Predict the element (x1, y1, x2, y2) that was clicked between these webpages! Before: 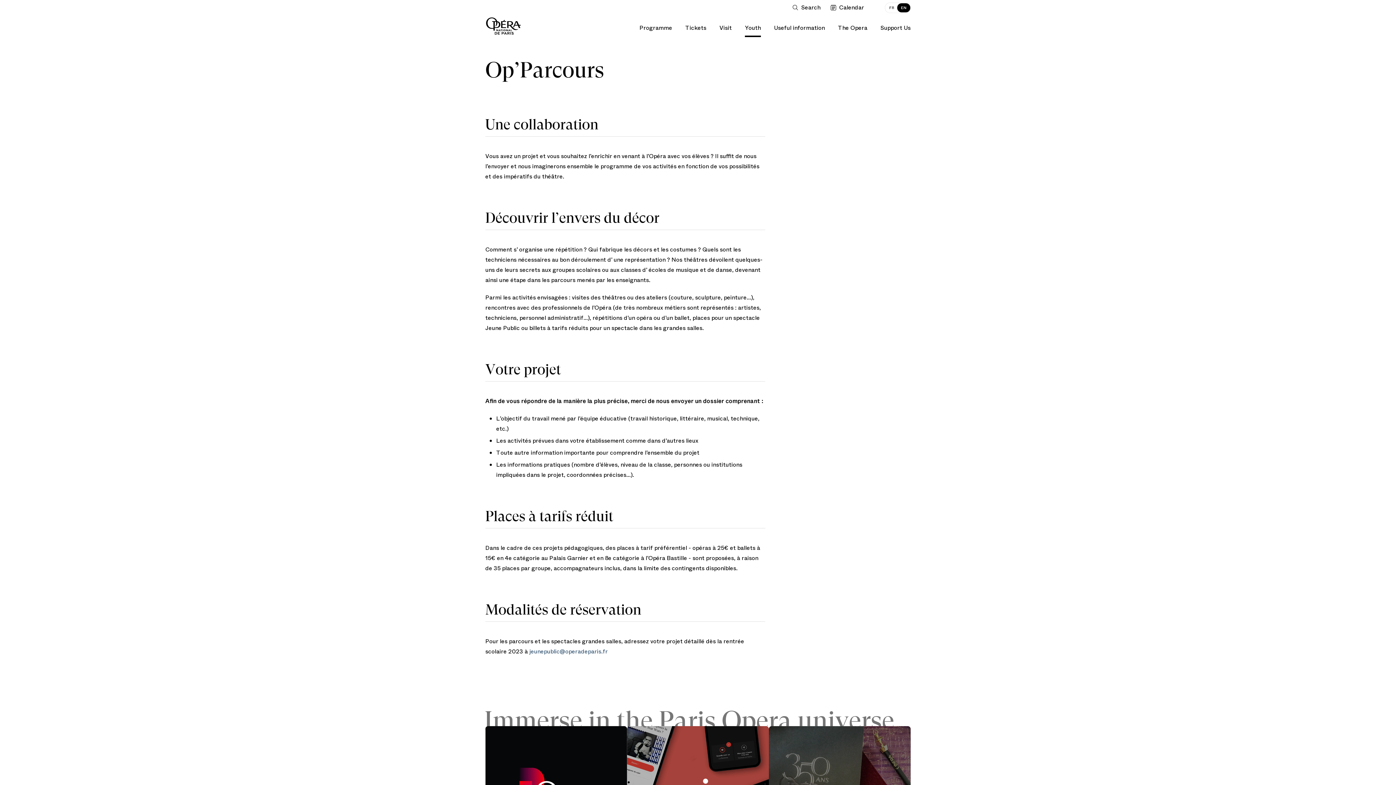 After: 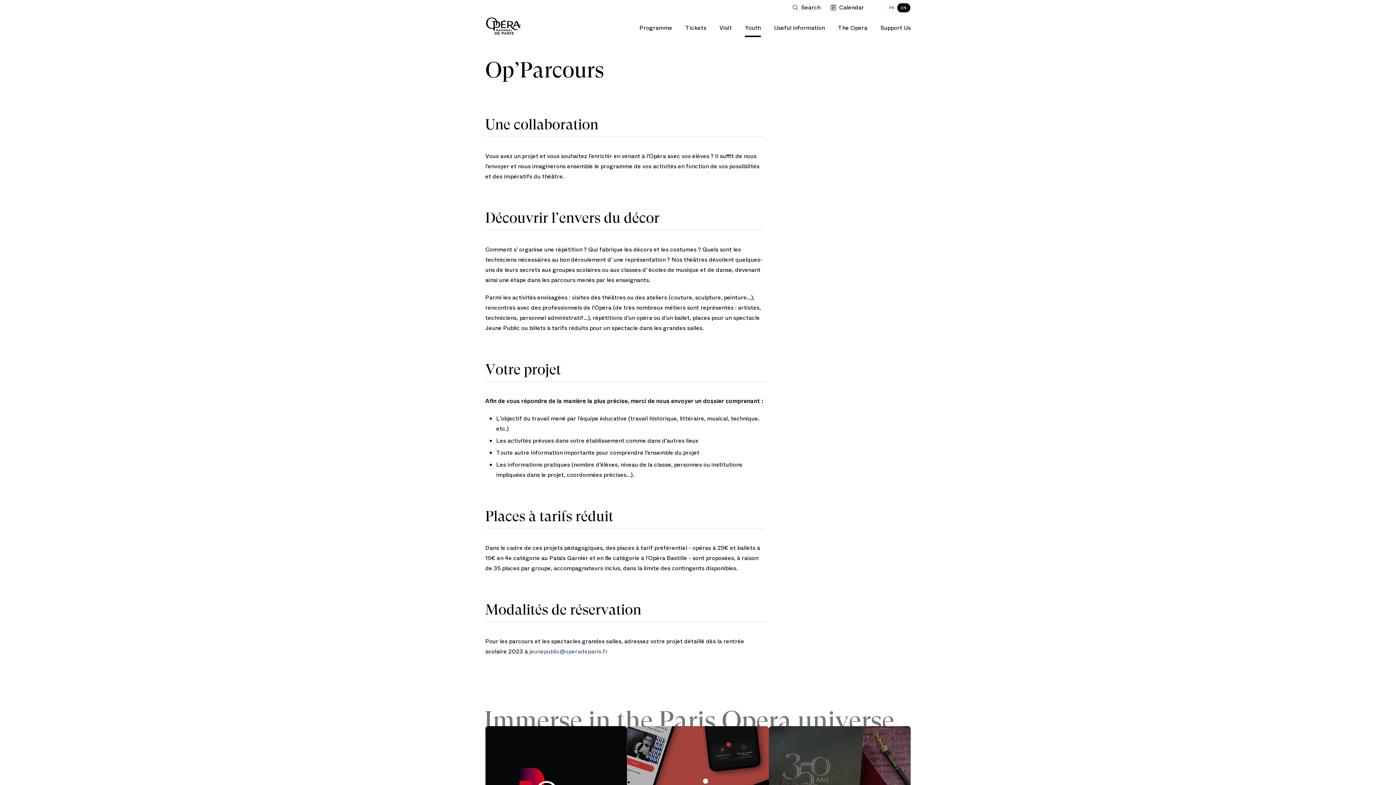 Action: bbox: (529, 647, 608, 656) label: jeunepublic@operadeparis.fr